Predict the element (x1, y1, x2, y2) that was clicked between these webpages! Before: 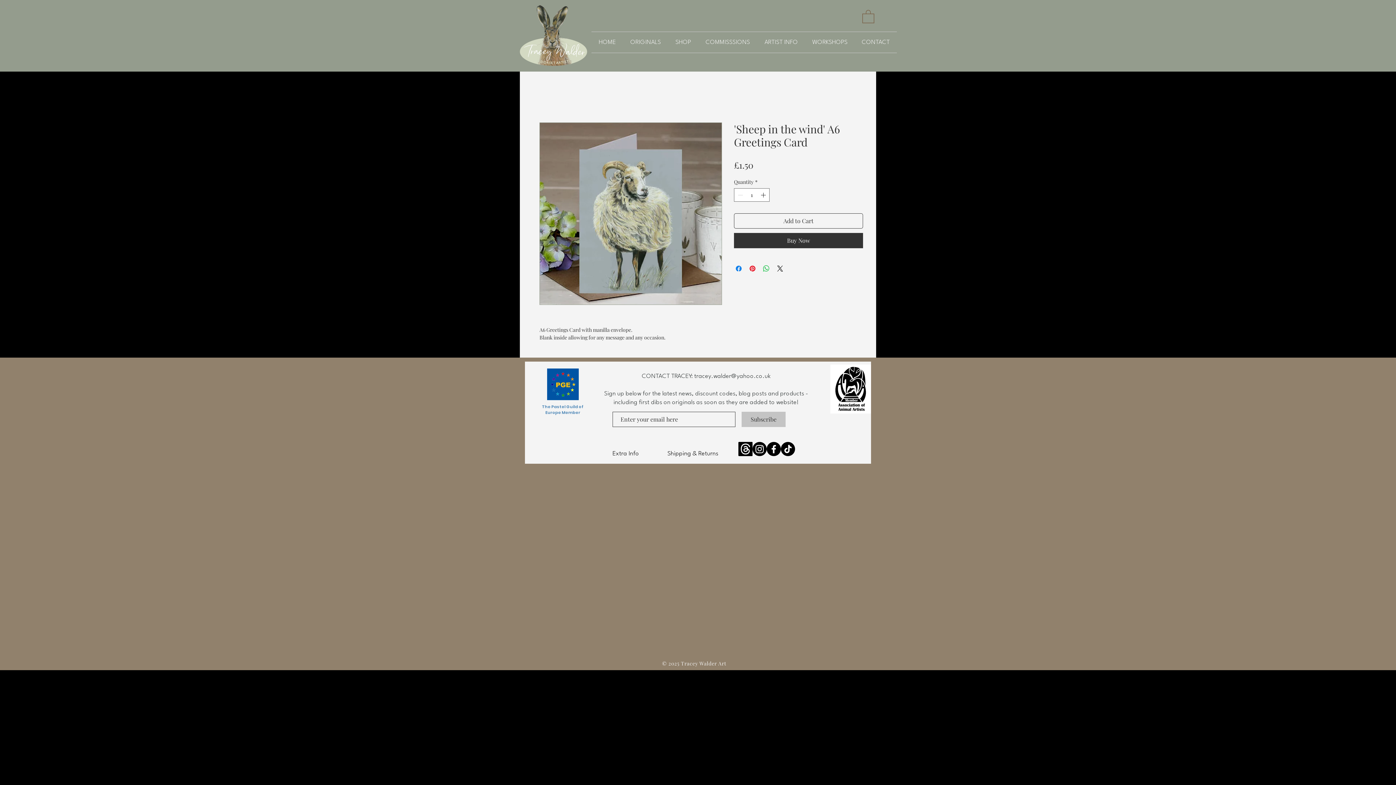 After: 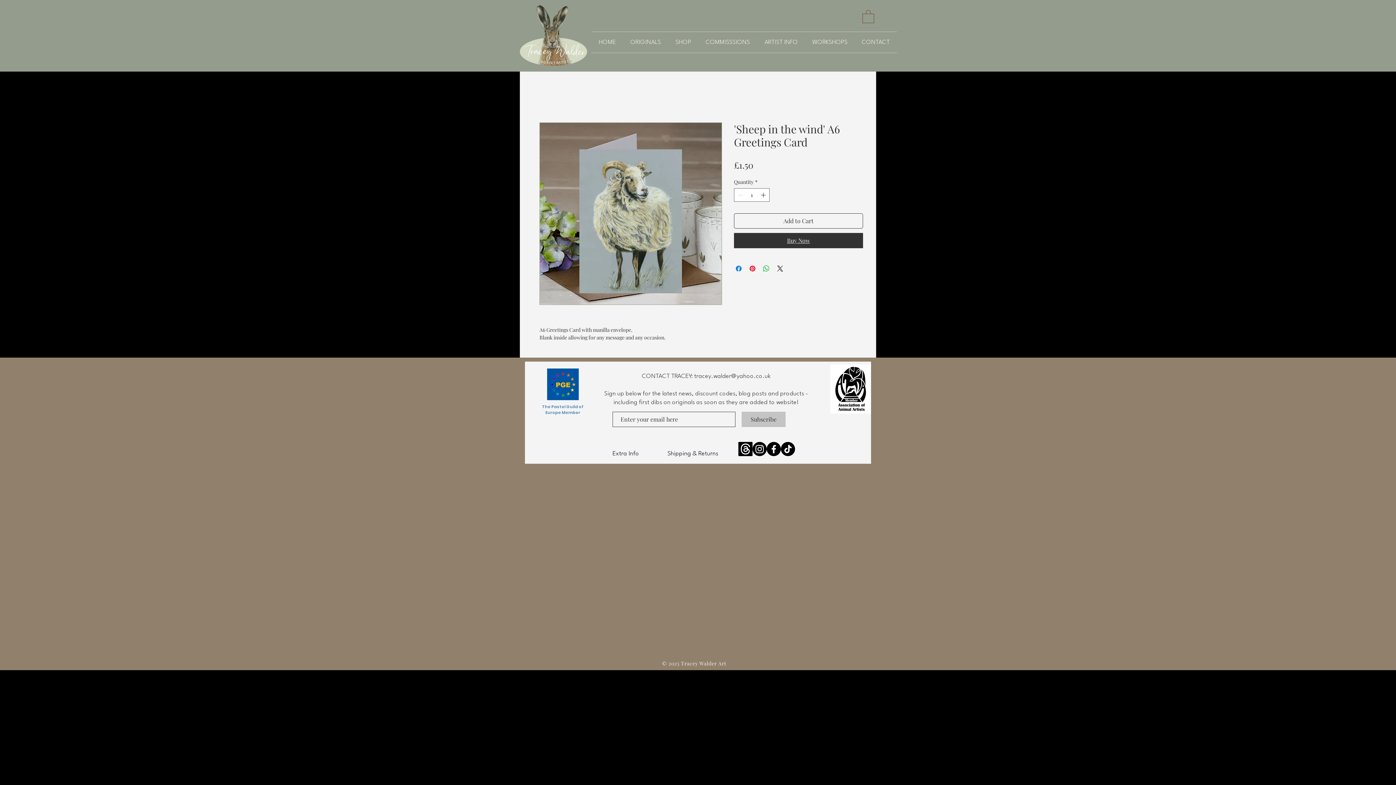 Action: label: Buy Now bbox: (734, 233, 863, 248)